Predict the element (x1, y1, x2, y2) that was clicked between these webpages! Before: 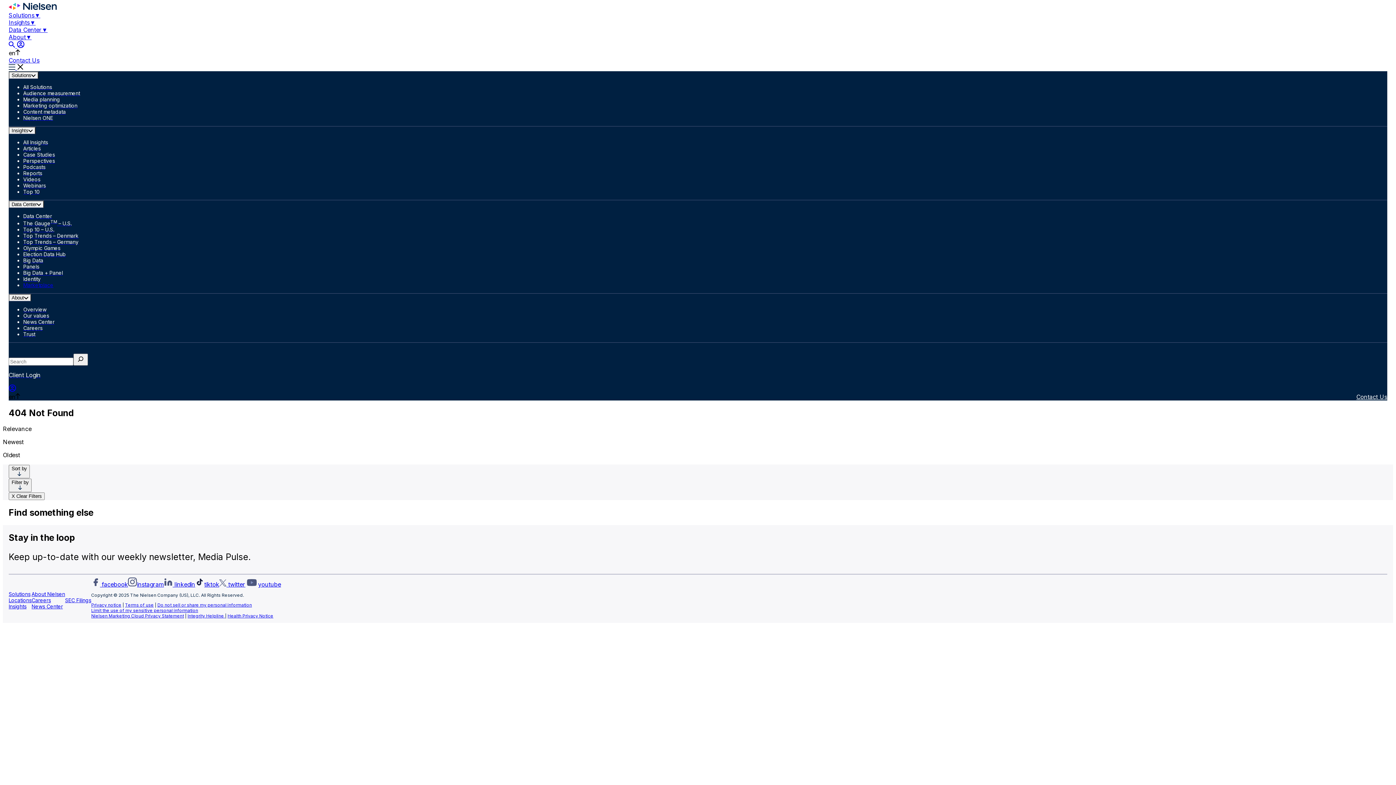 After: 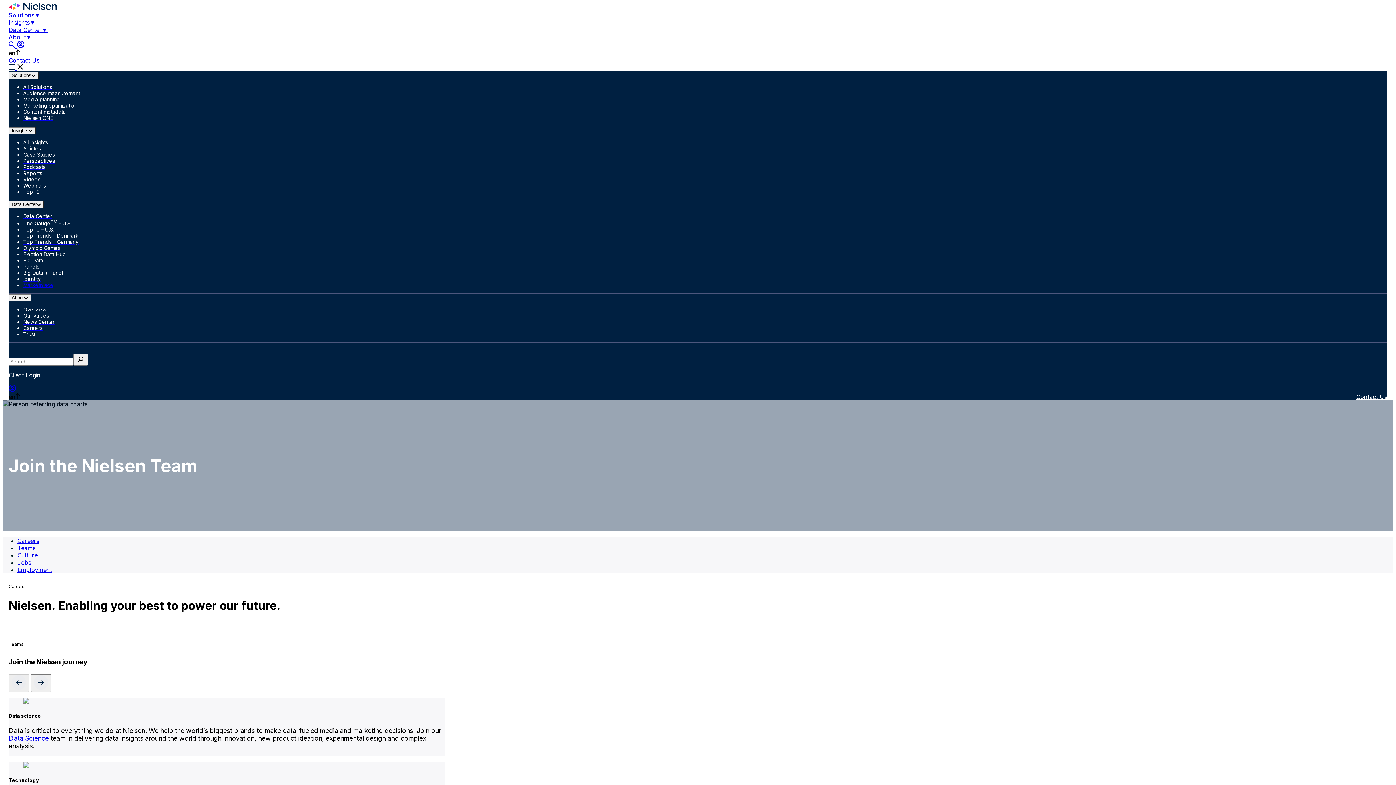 Action: bbox: (23, 324, 1387, 331) label: Careers